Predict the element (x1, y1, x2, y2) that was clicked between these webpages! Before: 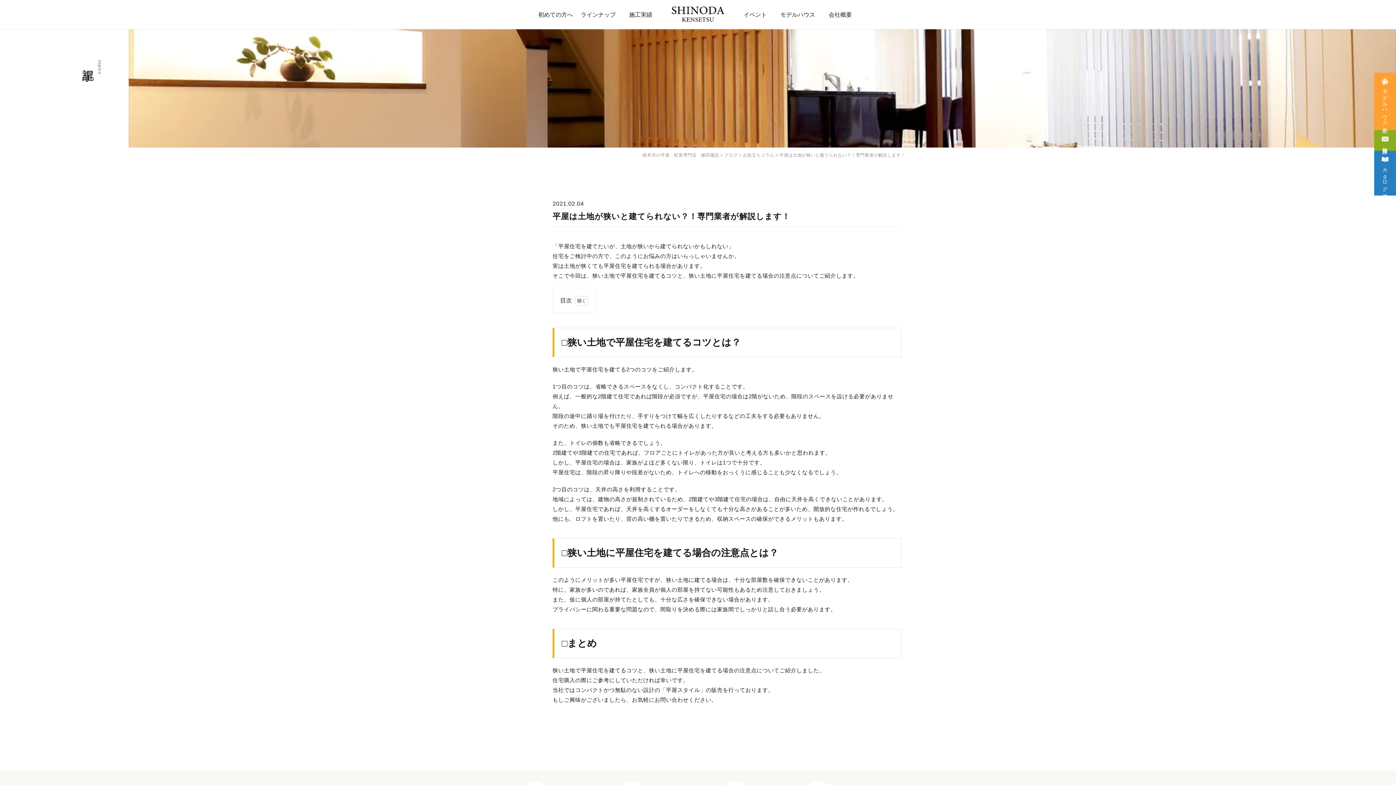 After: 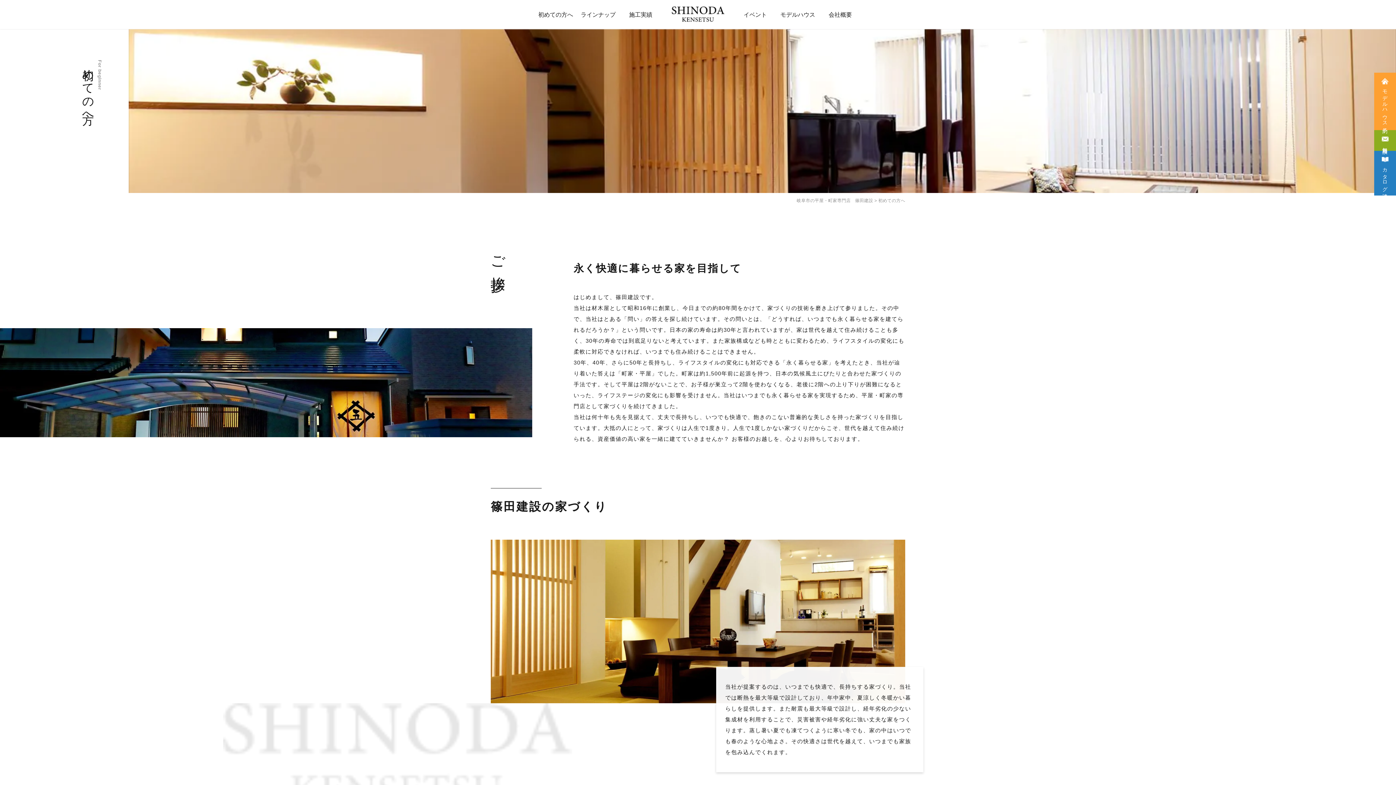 Action: bbox: (534, 0, 577, 29) label: 初めての方へ